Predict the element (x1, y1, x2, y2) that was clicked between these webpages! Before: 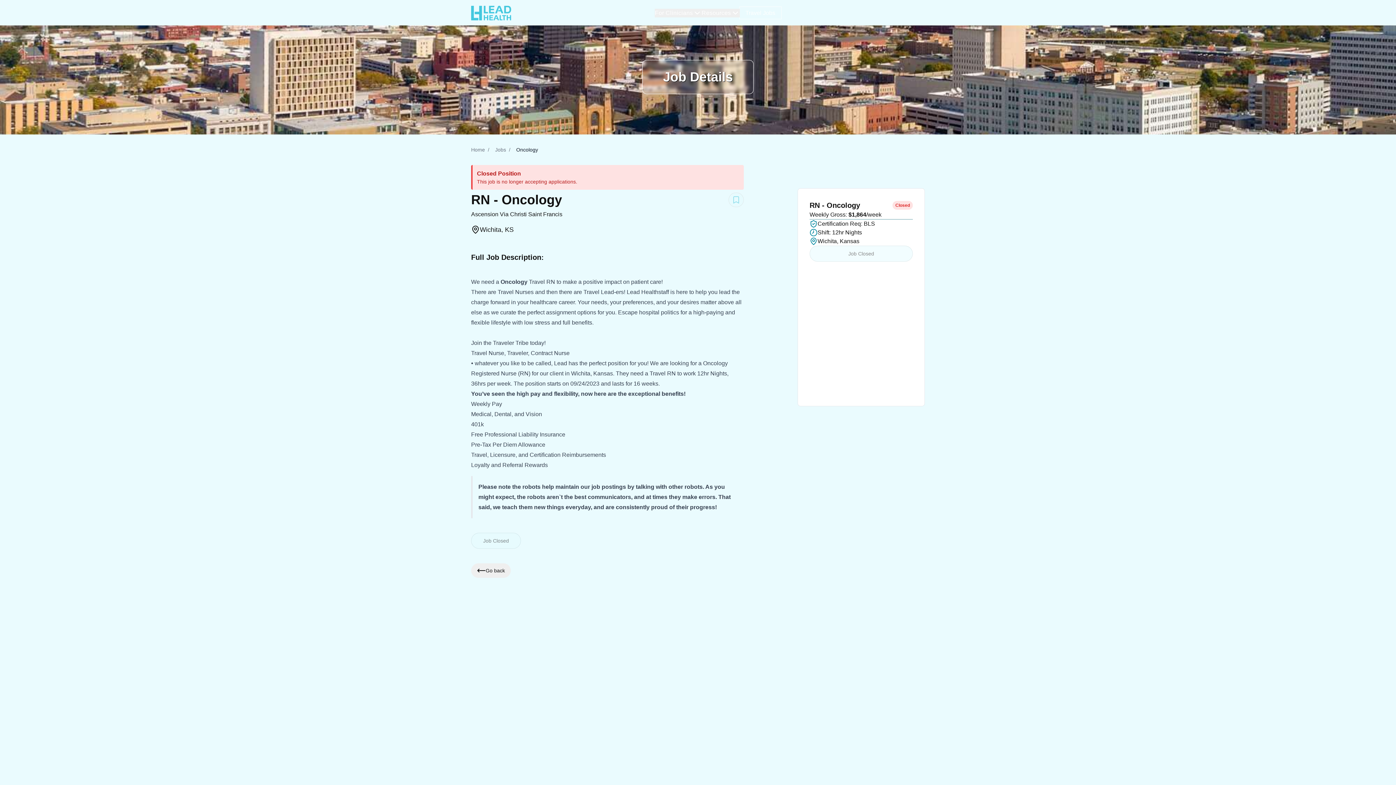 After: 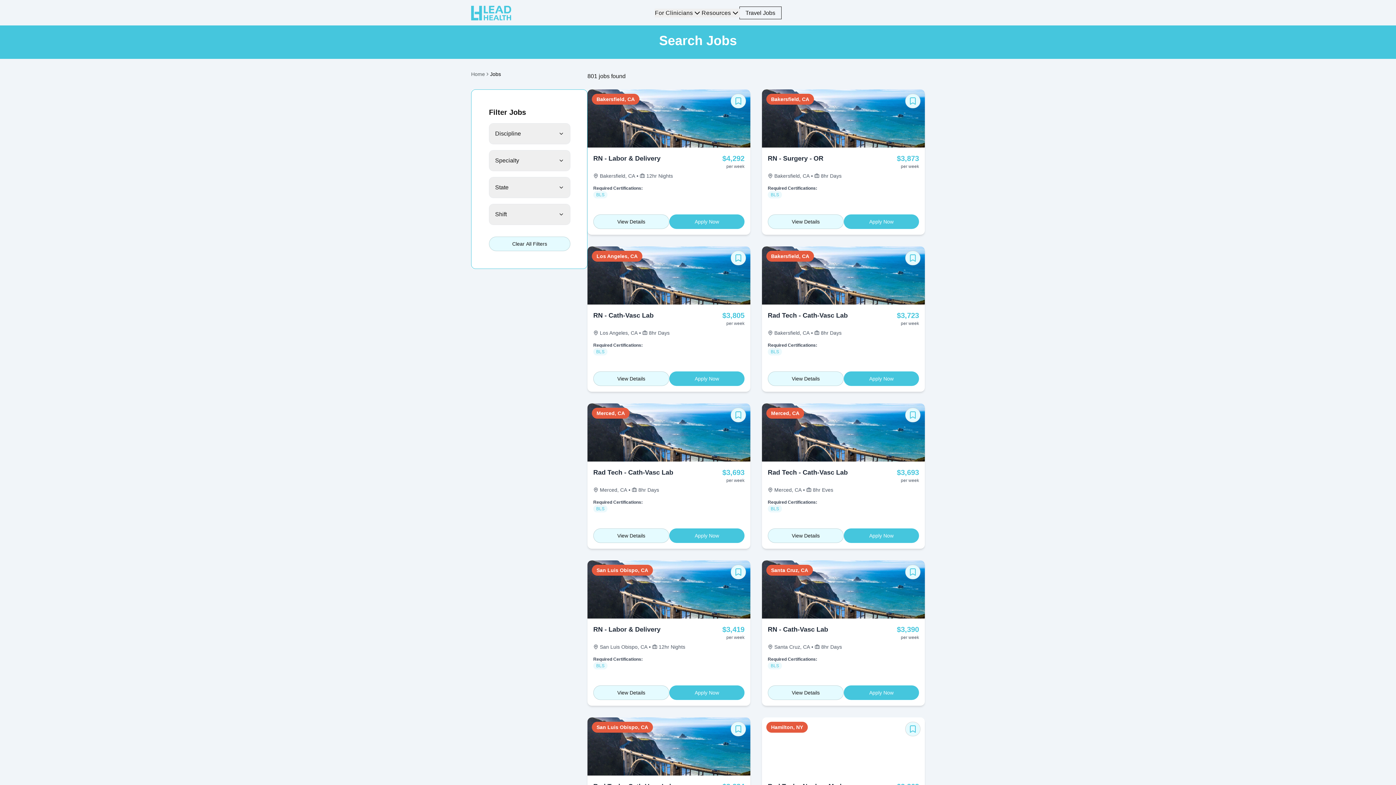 Action: bbox: (495, 146, 506, 152) label: Jobs